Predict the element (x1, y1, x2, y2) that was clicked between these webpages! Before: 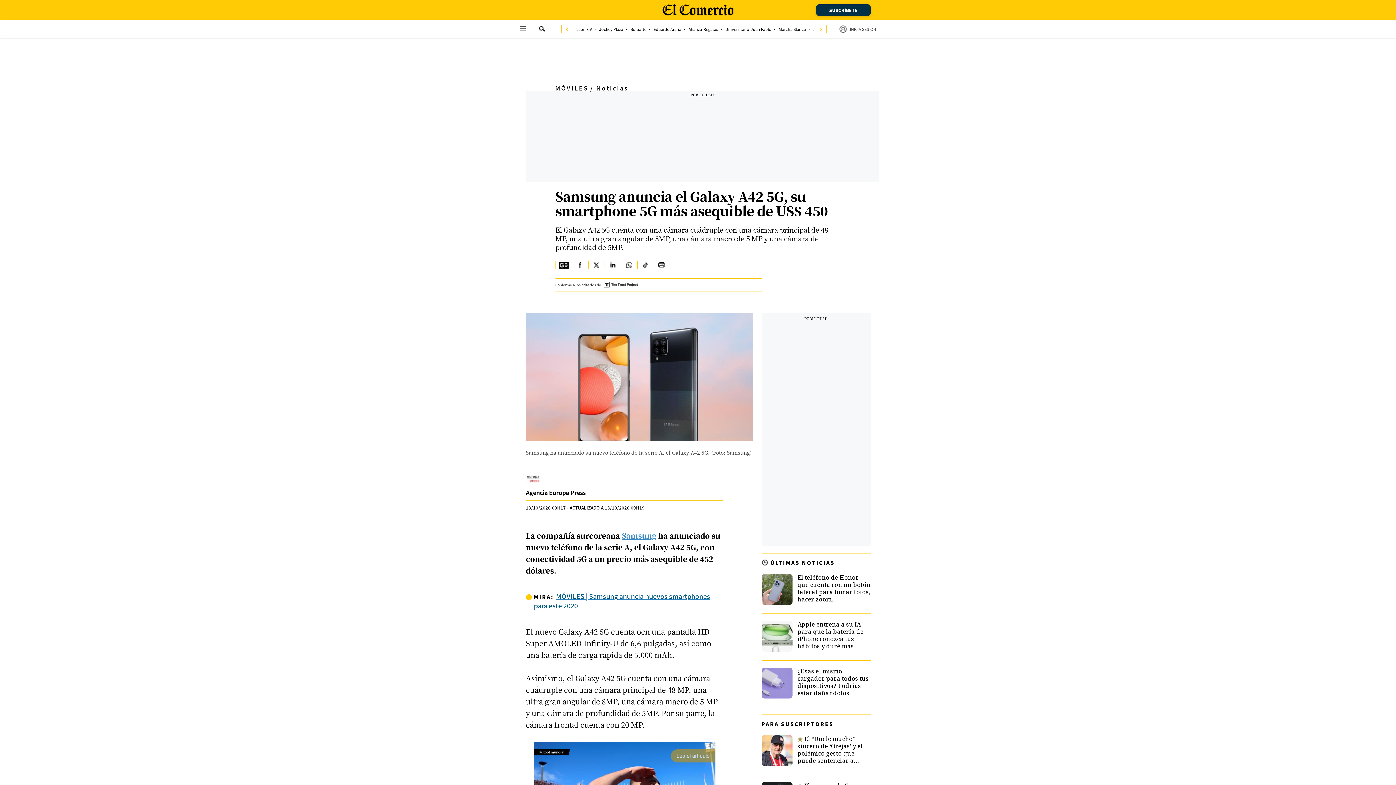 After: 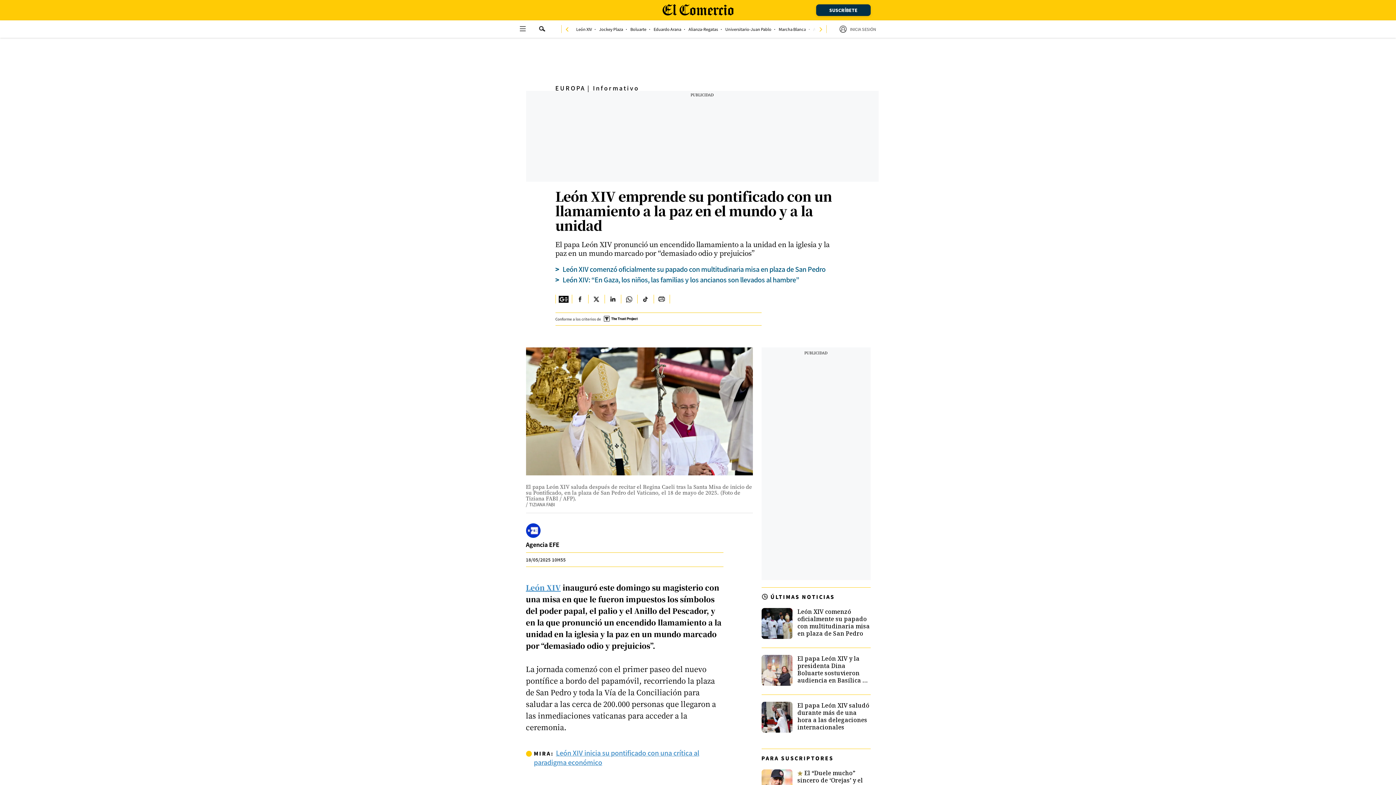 Action: bbox: (576, 27, 592, 31) label: link-nav-item